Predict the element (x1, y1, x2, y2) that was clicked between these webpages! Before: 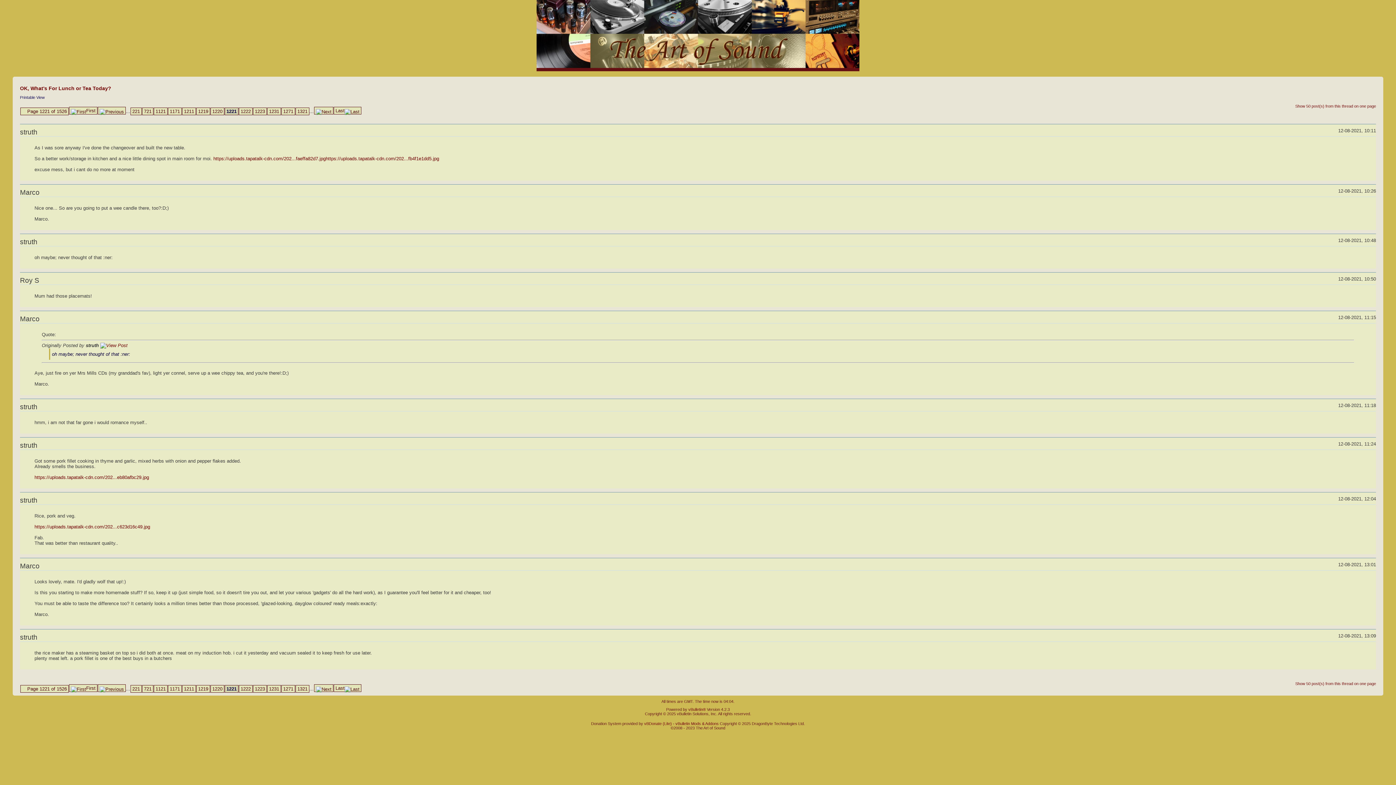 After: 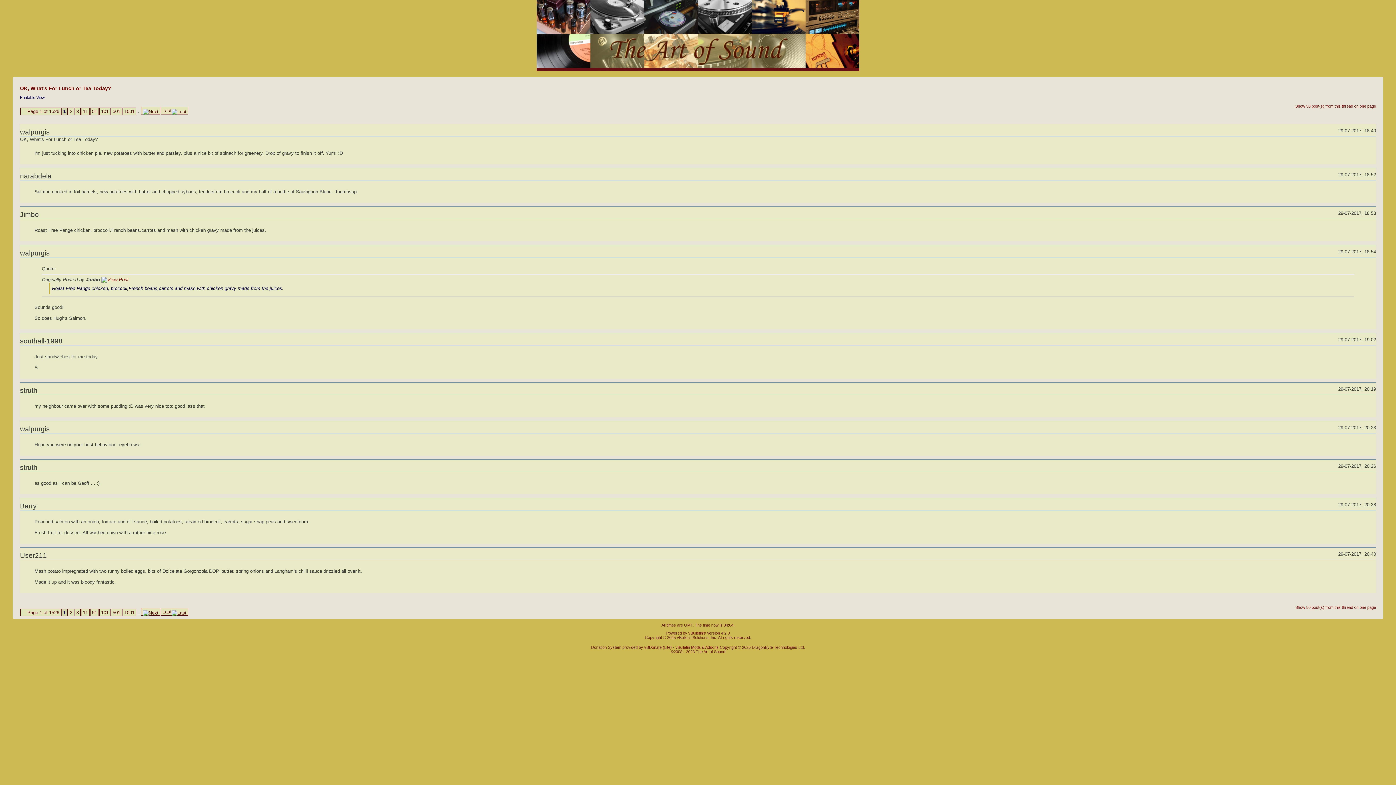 Action: label: First bbox: (69, 684, 97, 692)